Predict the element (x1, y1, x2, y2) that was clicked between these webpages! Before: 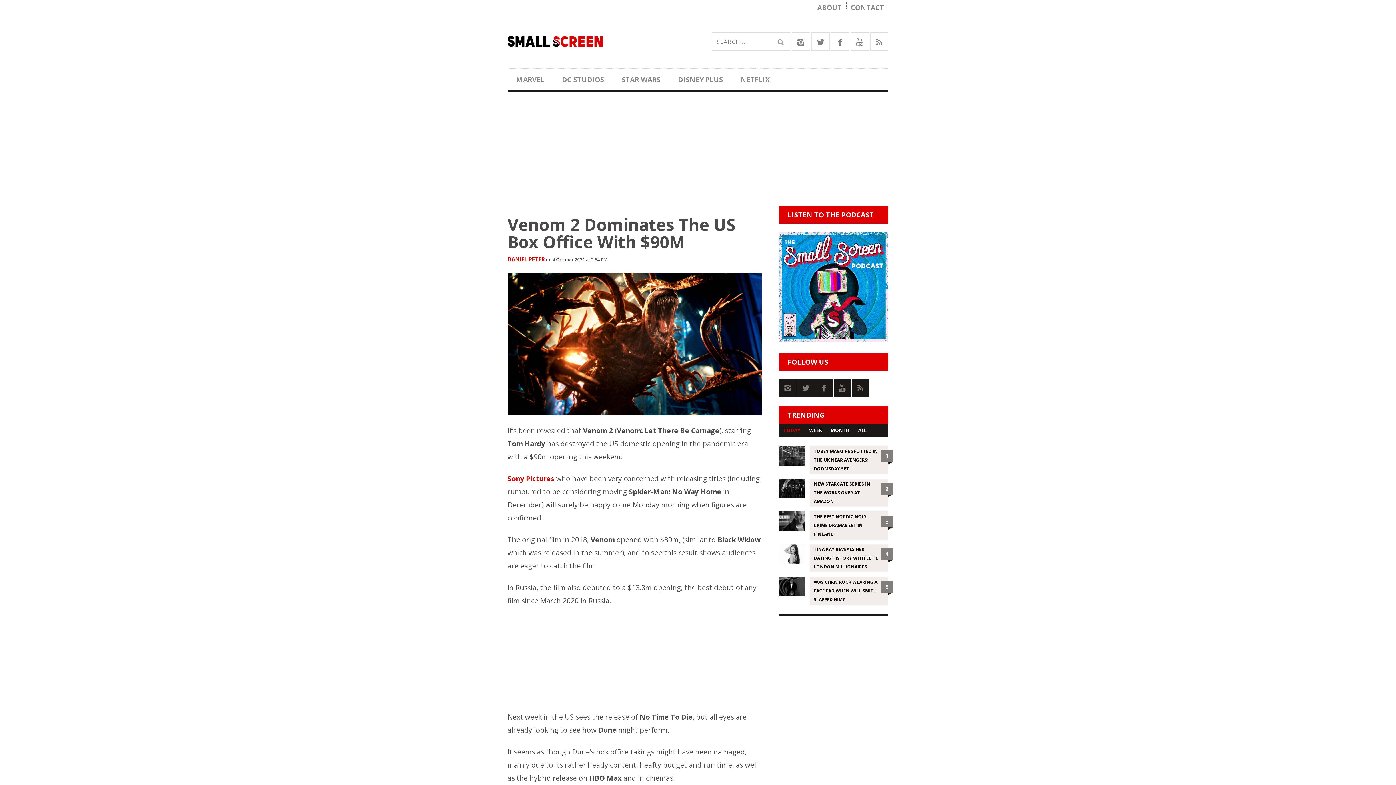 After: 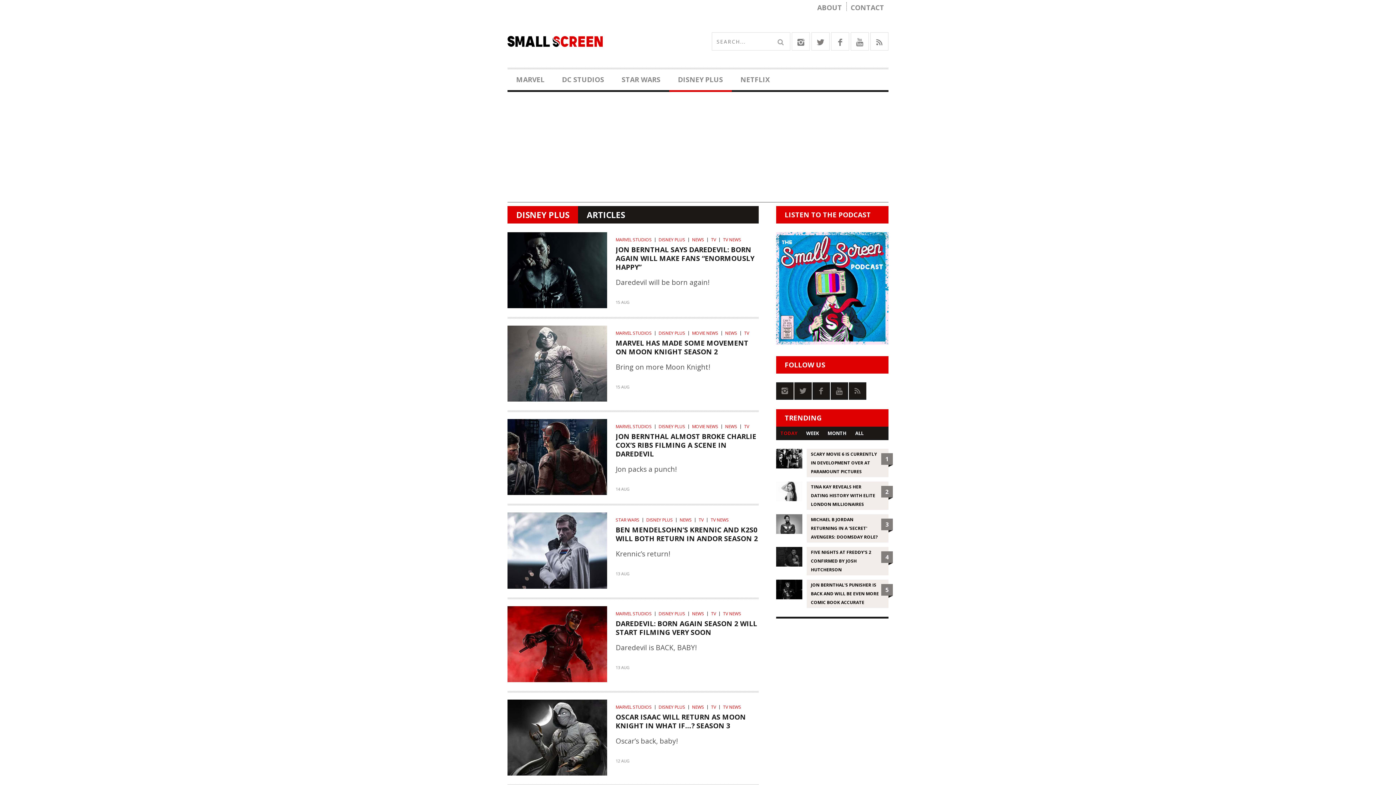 Action: label: DISNEY PLUS bbox: (669, 71, 732, 88)